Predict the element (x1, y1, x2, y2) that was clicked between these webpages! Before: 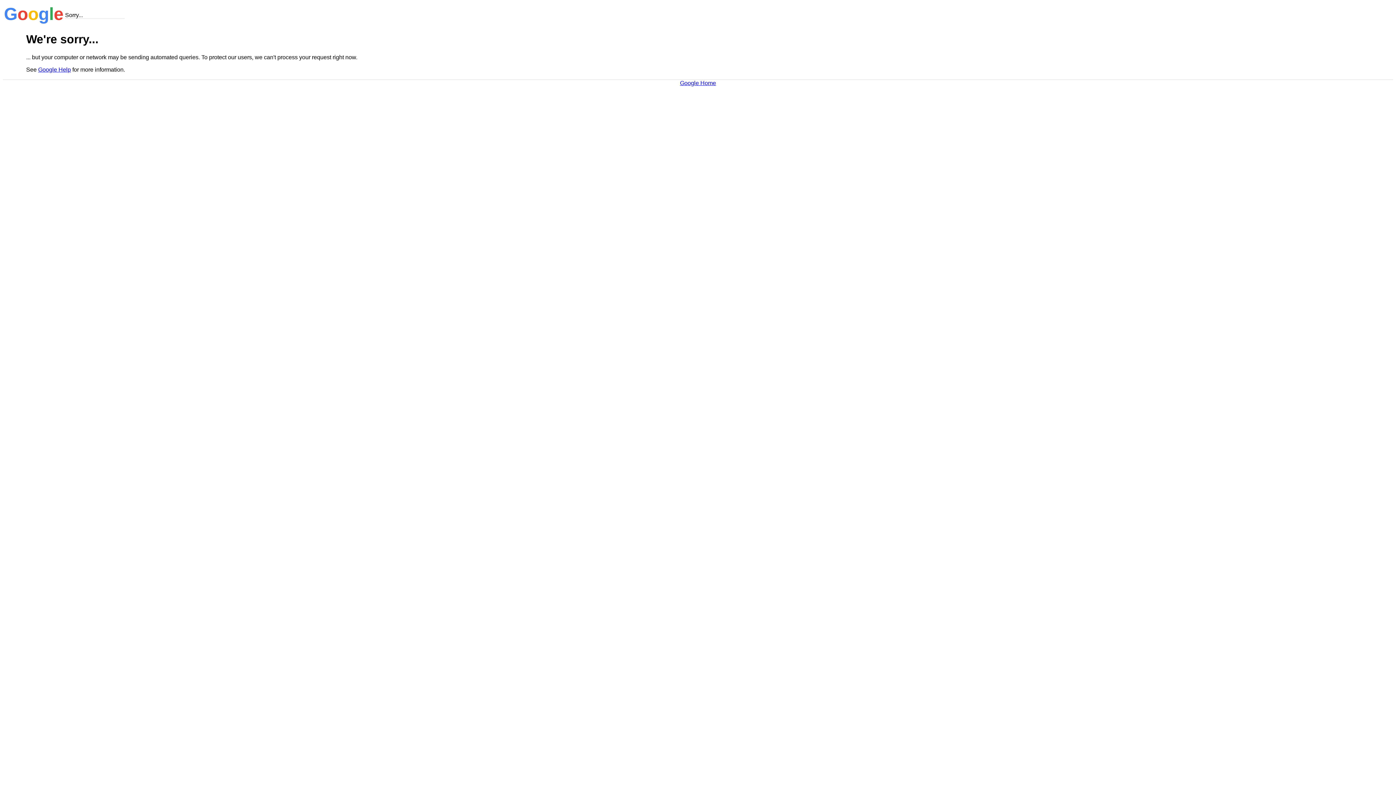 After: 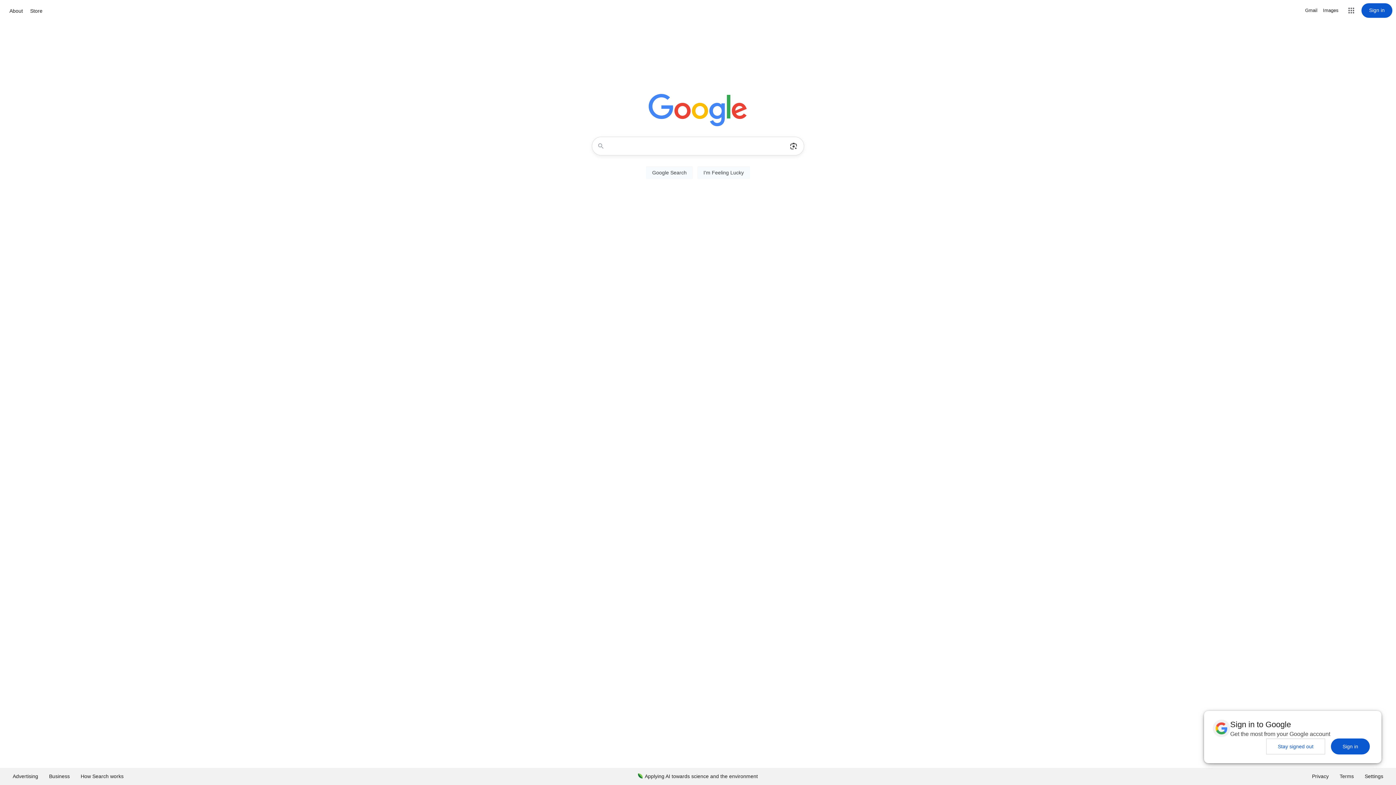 Action: label: Google Home bbox: (680, 79, 716, 86)